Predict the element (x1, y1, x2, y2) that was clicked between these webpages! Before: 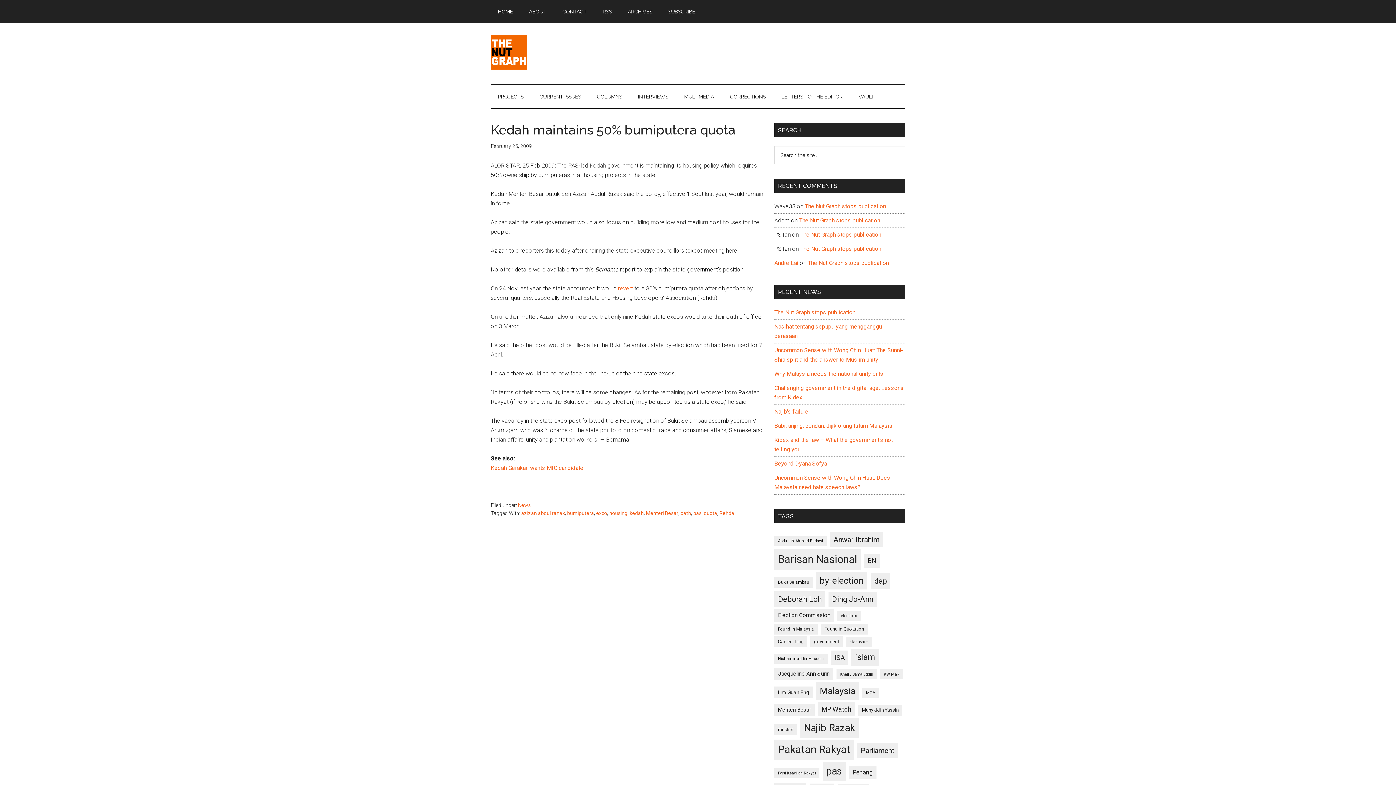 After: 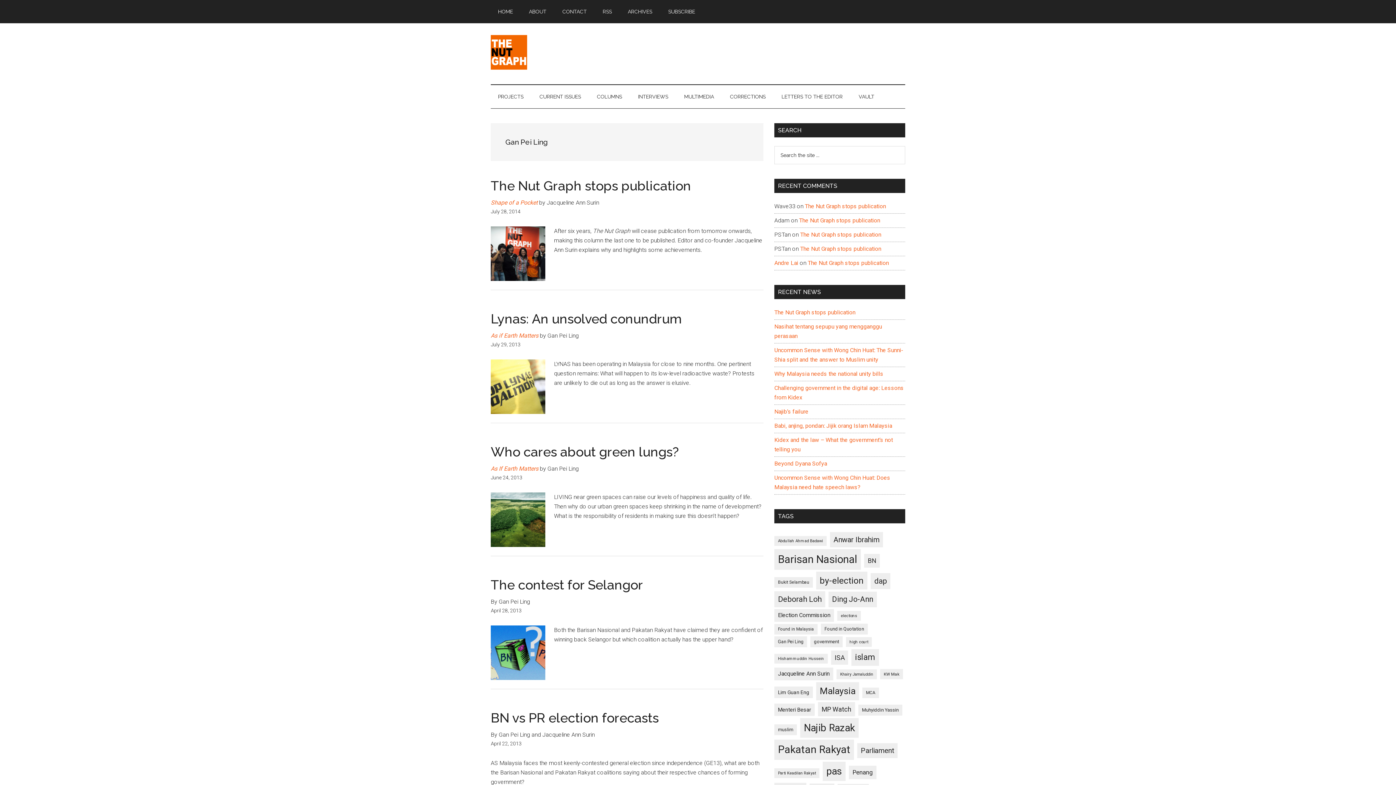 Action: bbox: (774, 636, 807, 647) label: Gan Pei Ling (103 items)